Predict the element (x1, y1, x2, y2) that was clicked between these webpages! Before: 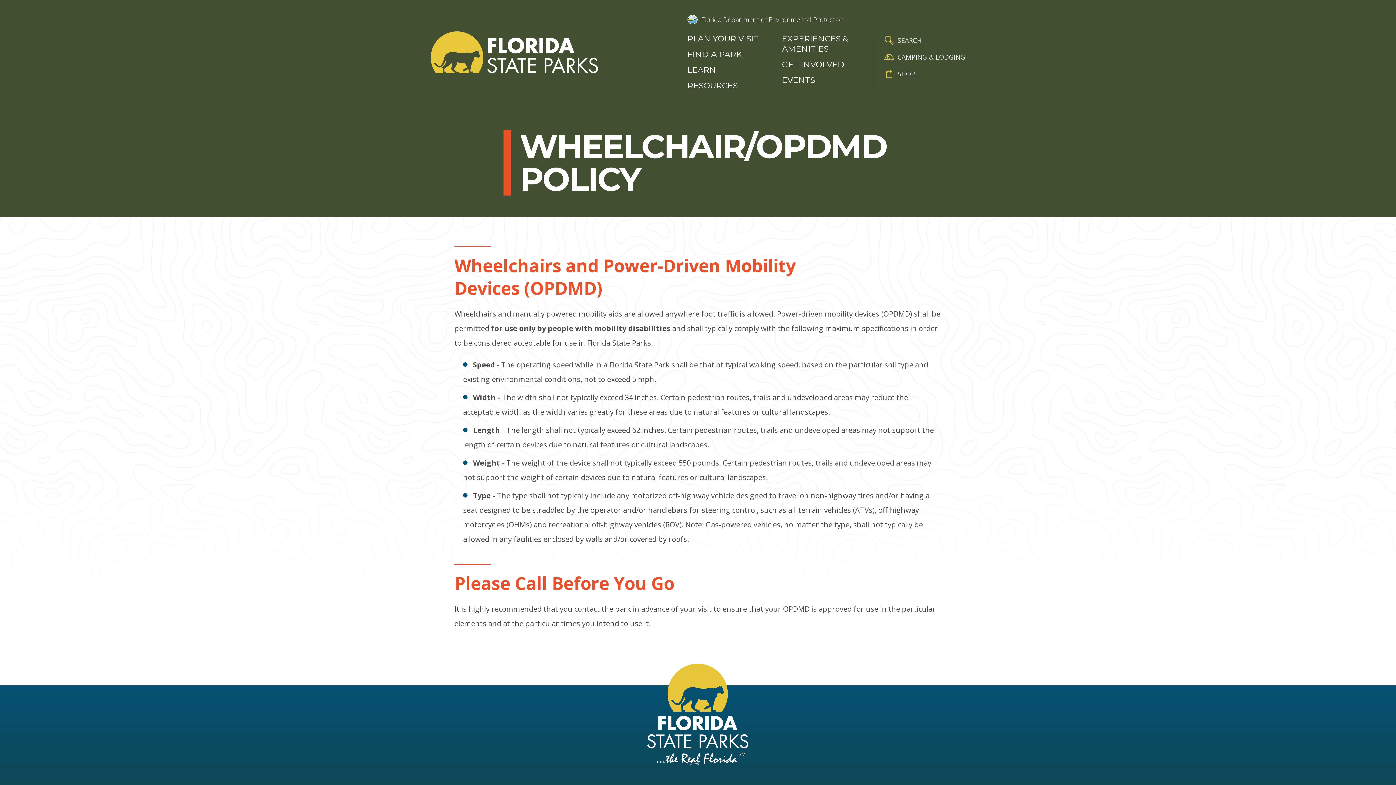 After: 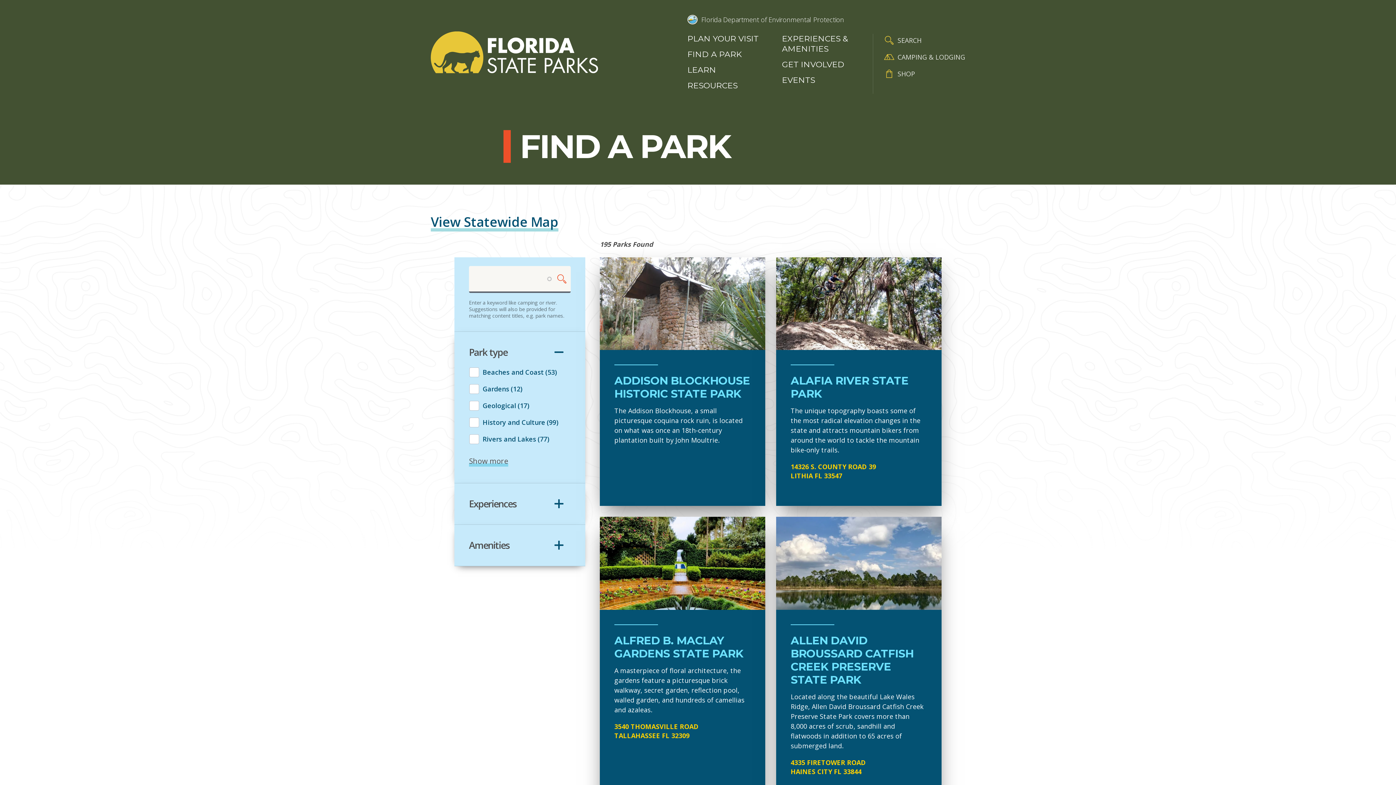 Action: label: FIND A PARK bbox: (687, 49, 767, 59)